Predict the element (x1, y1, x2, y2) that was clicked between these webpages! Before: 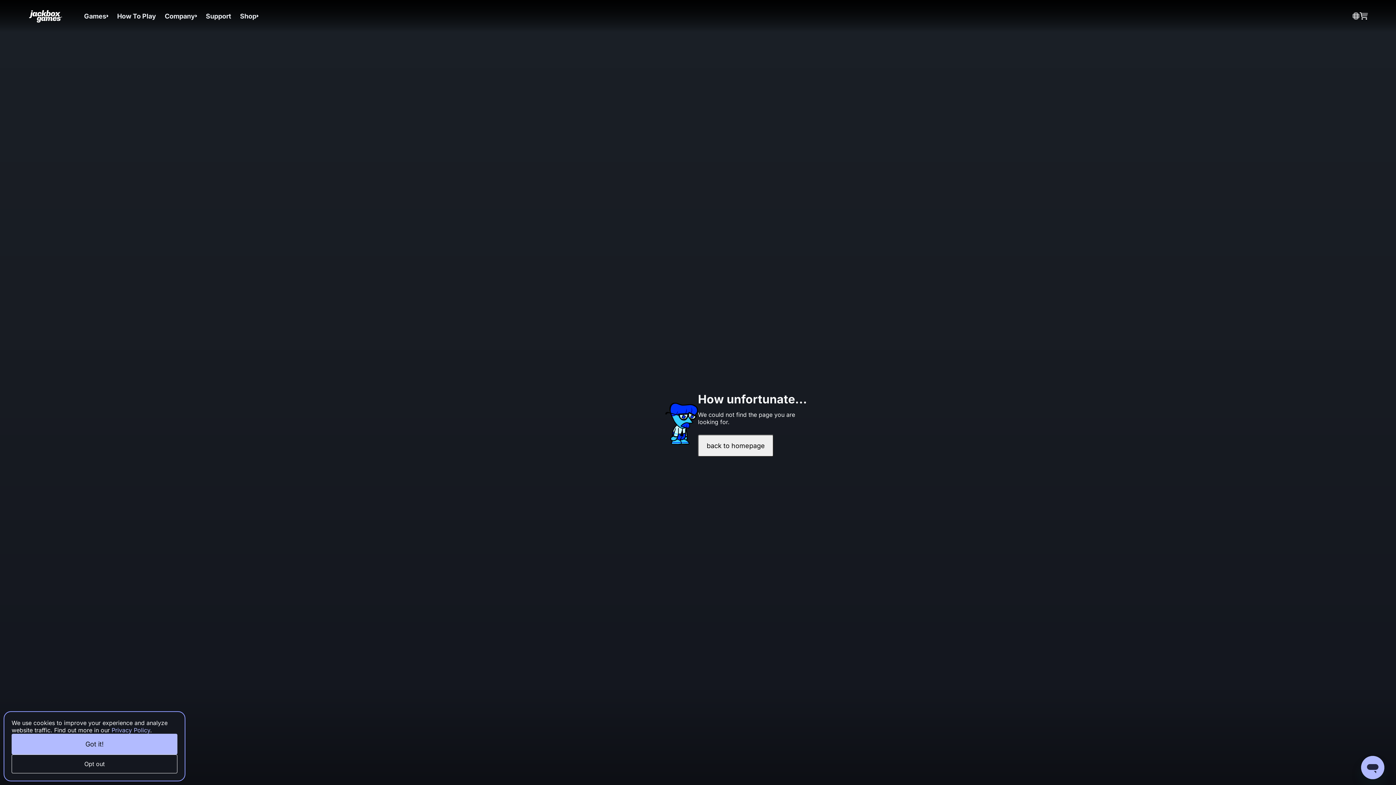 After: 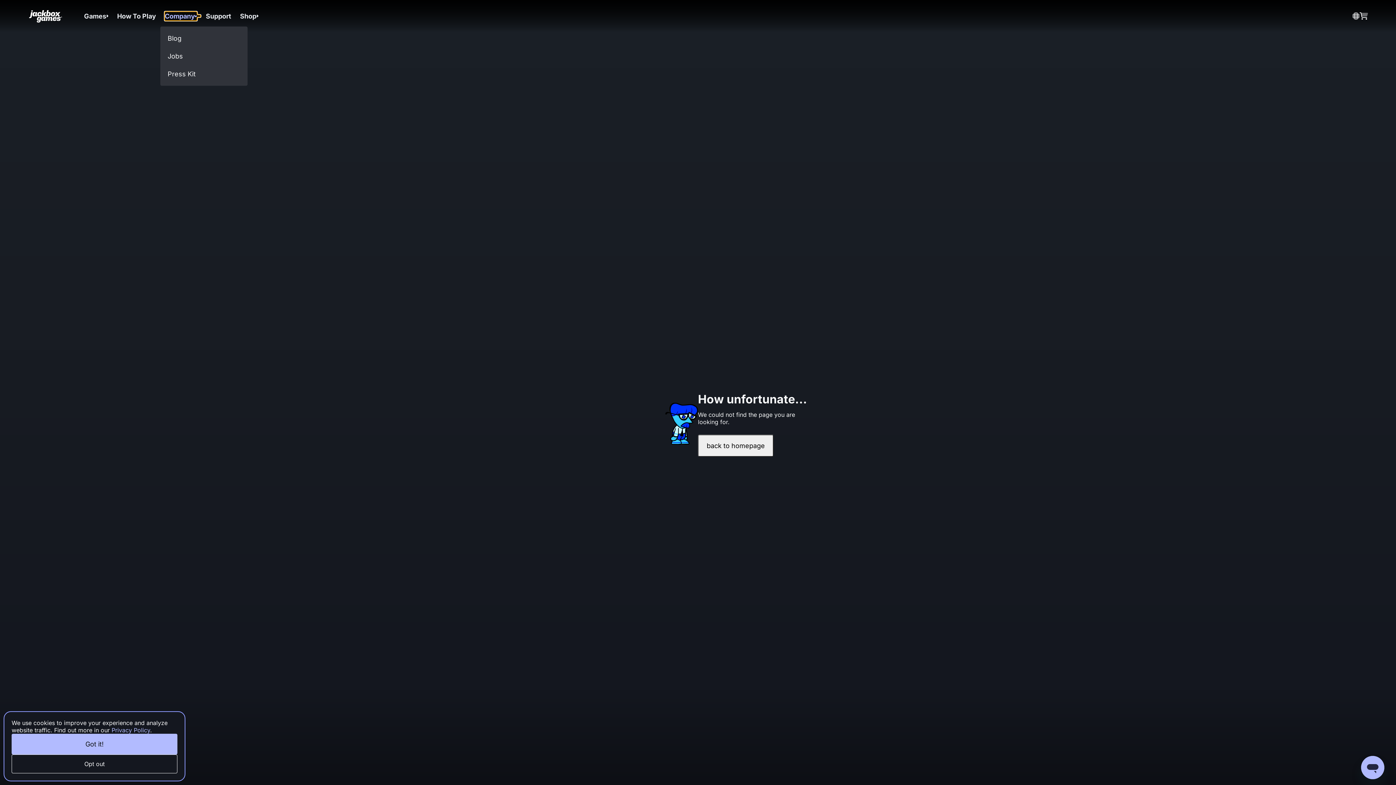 Action: label: Company bbox: (160, 5, 201, 26)